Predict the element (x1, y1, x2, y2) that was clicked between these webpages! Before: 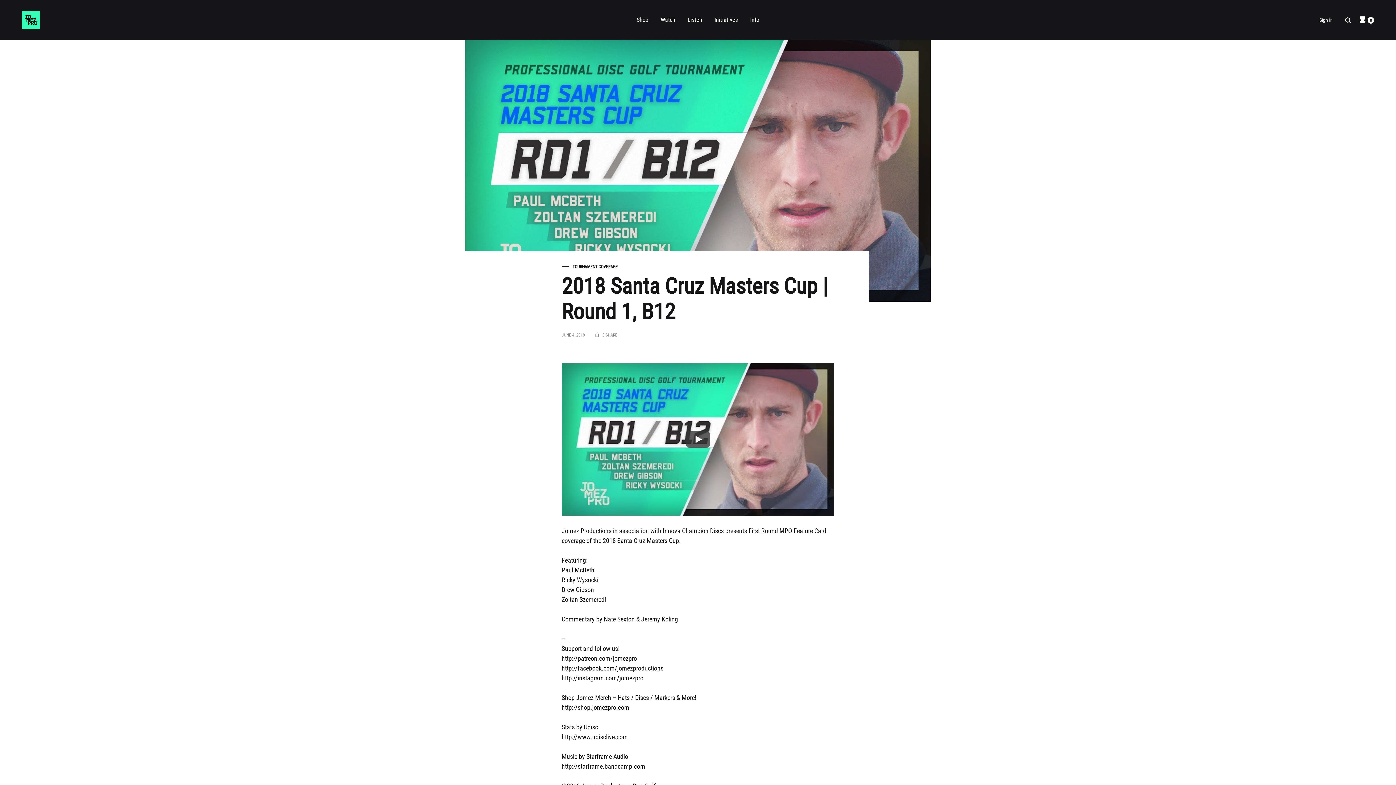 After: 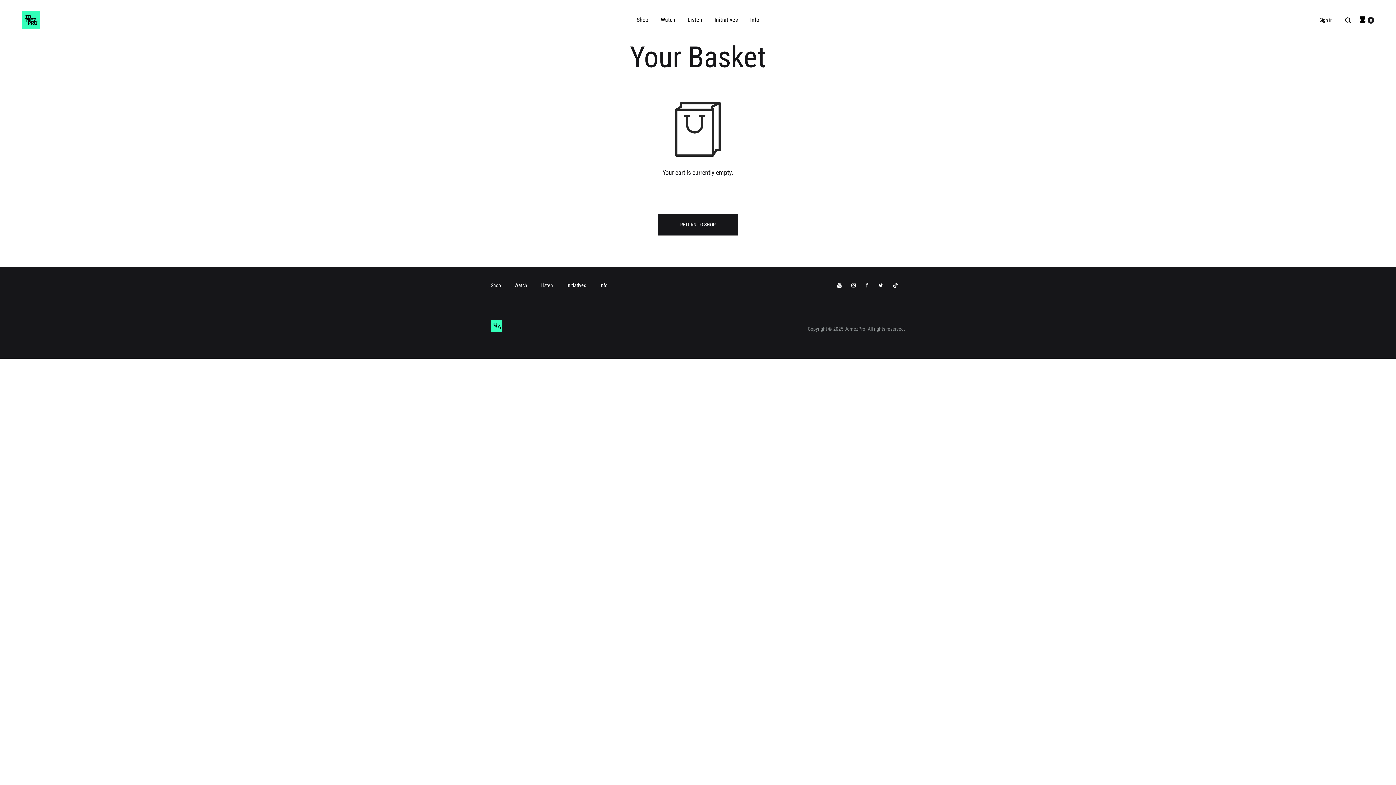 Action: label:  
Cart
0 bbox: (1359, 15, 1374, 24)